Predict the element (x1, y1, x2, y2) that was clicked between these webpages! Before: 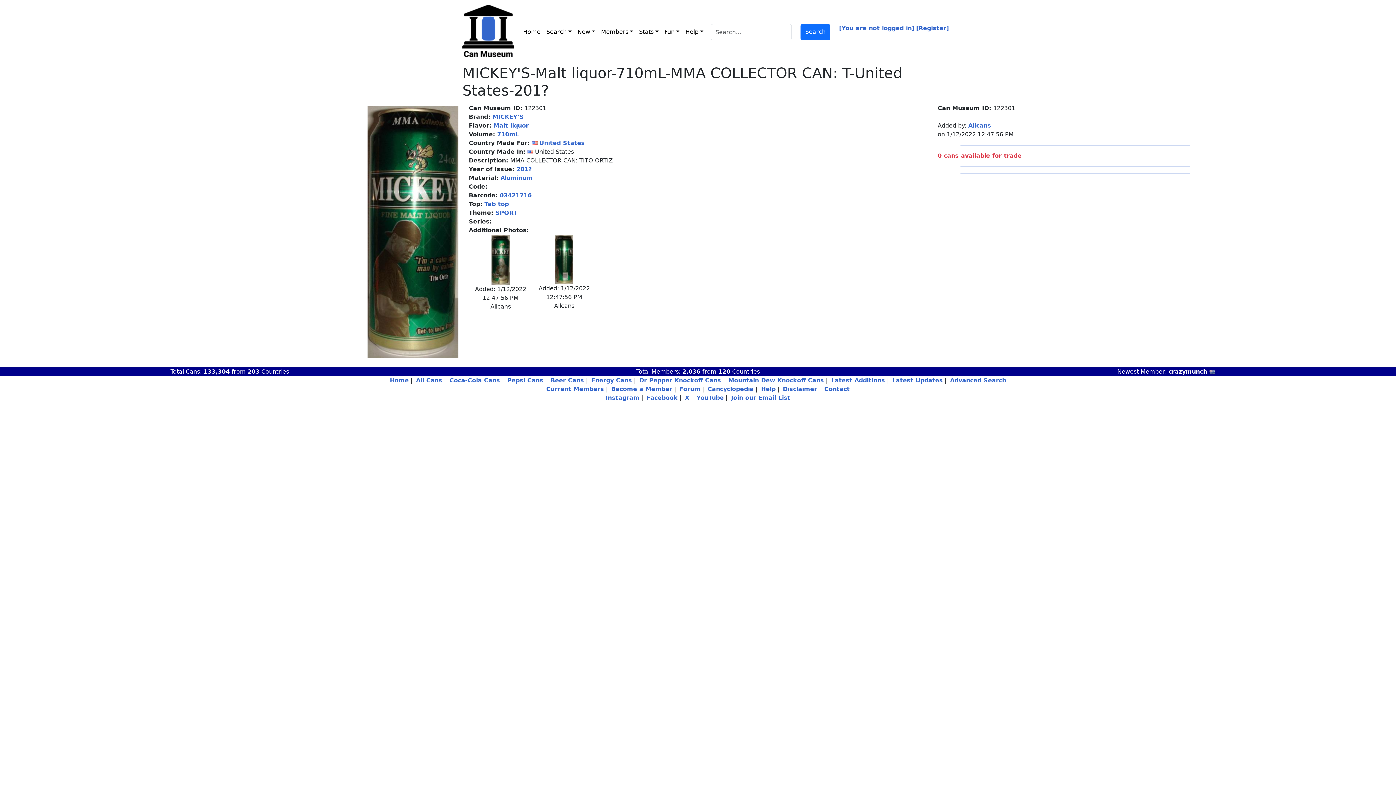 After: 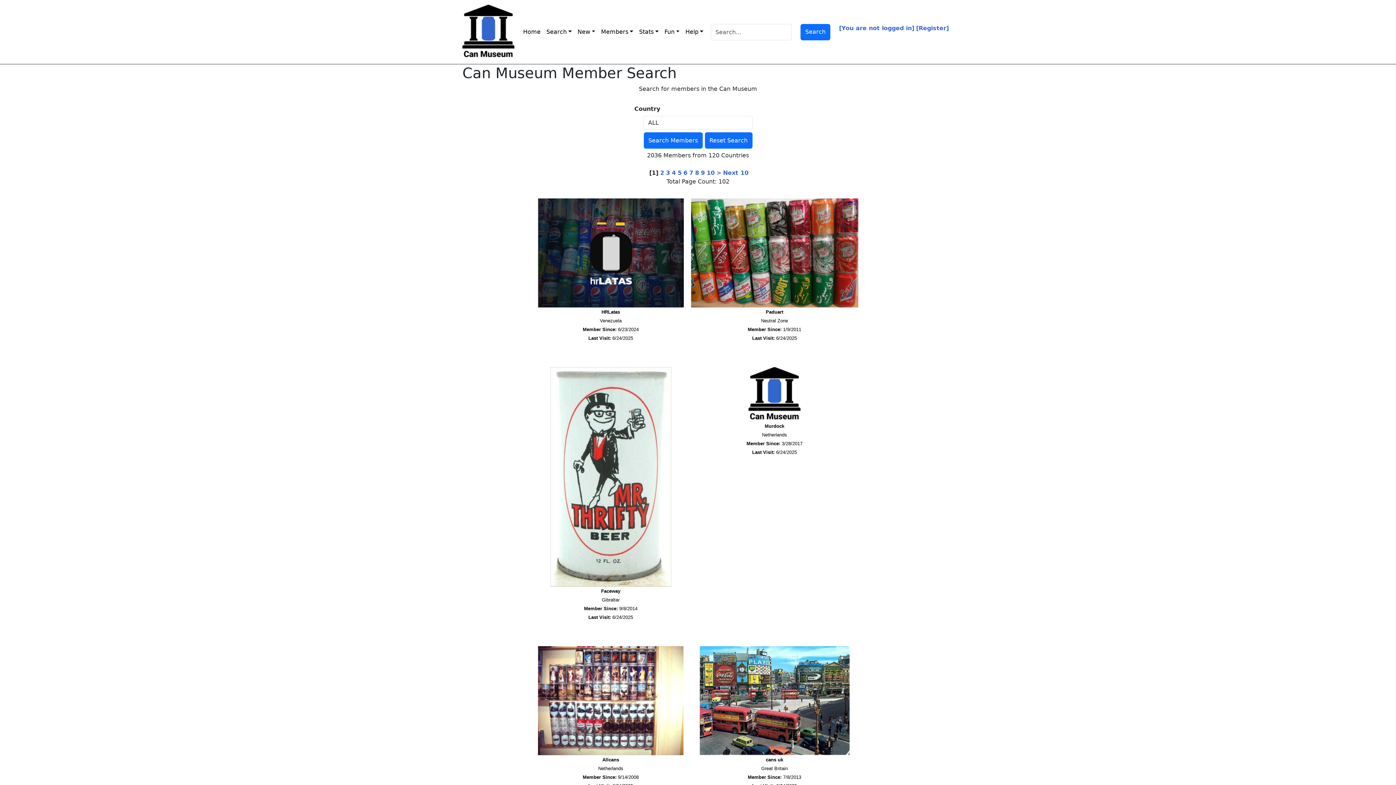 Action: bbox: (718, 368, 730, 375) label: 120